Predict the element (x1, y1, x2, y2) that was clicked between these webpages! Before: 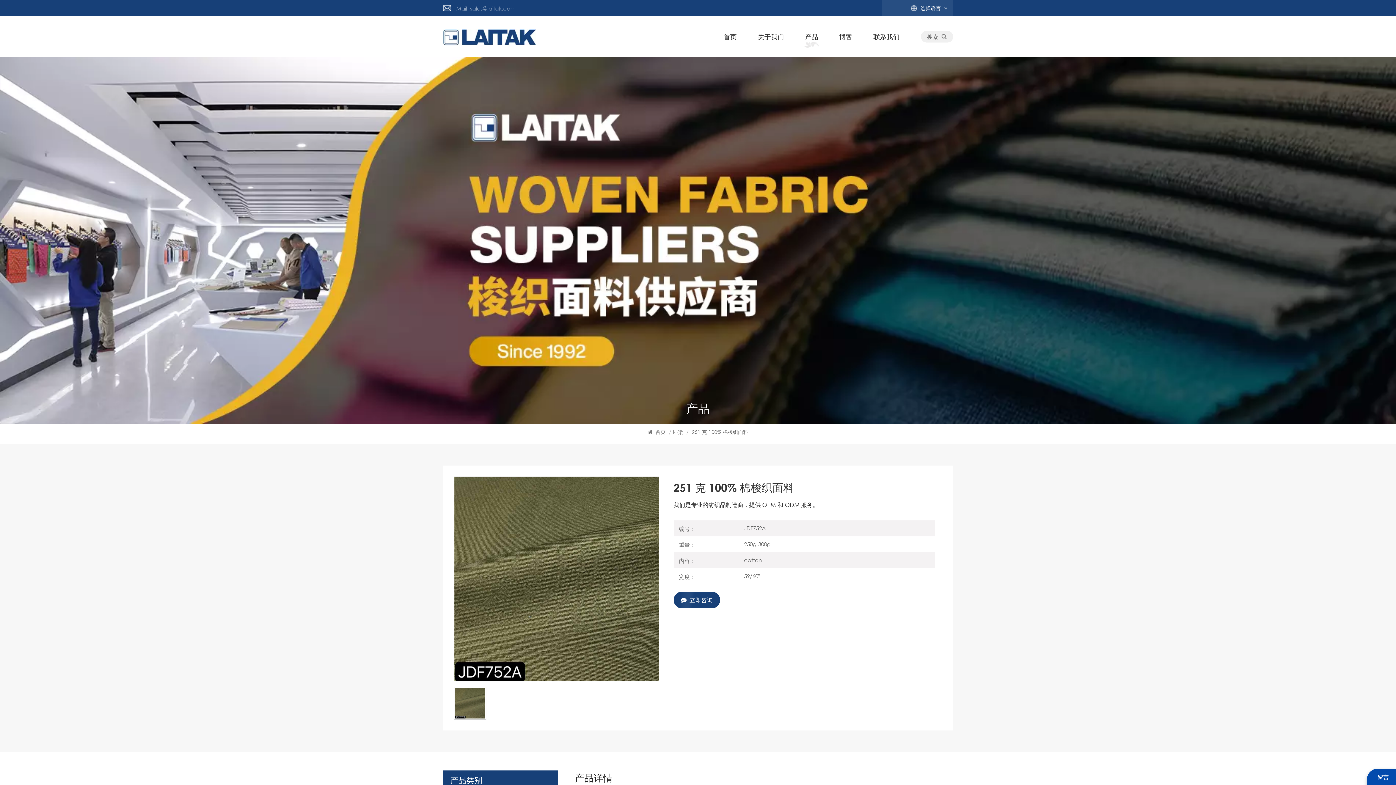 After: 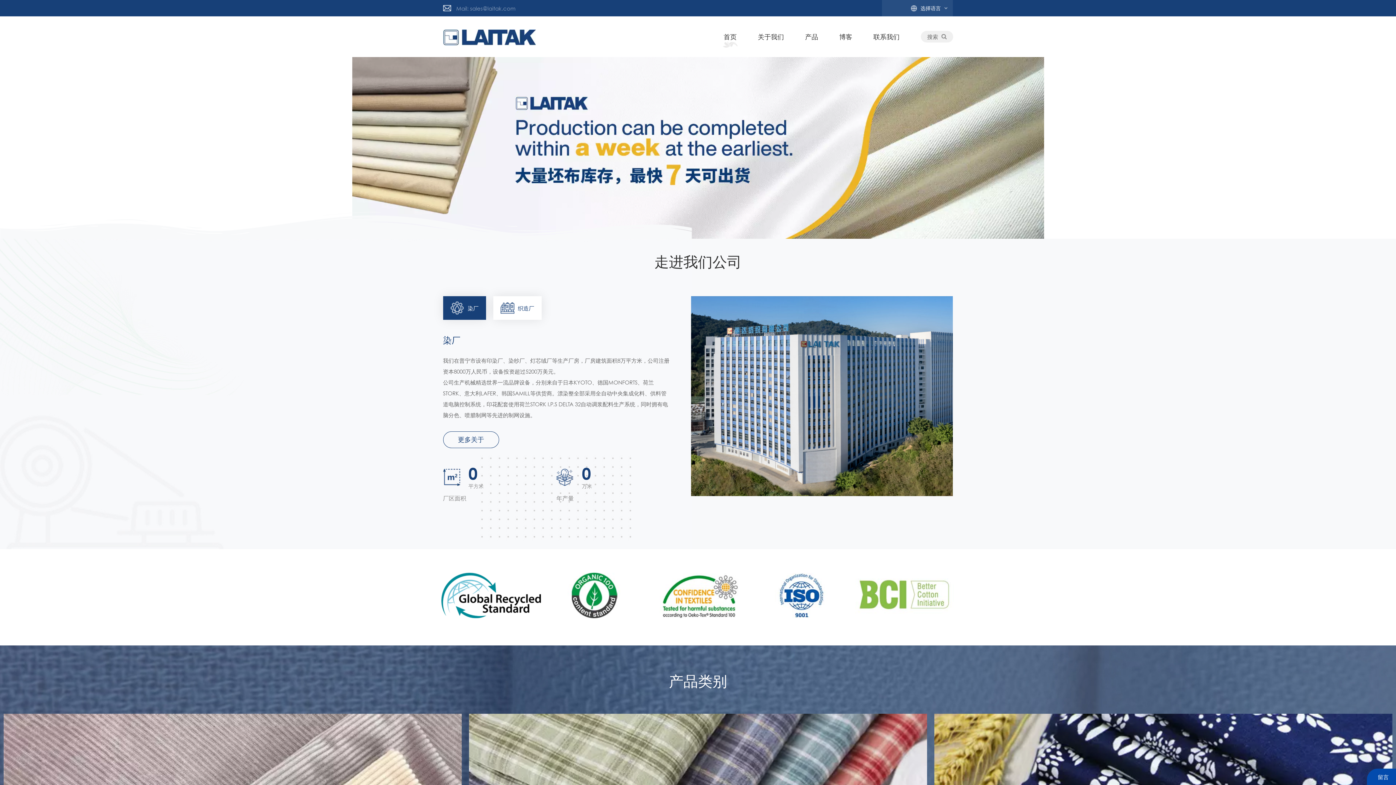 Action: label:  首页 bbox: (648, 429, 665, 435)